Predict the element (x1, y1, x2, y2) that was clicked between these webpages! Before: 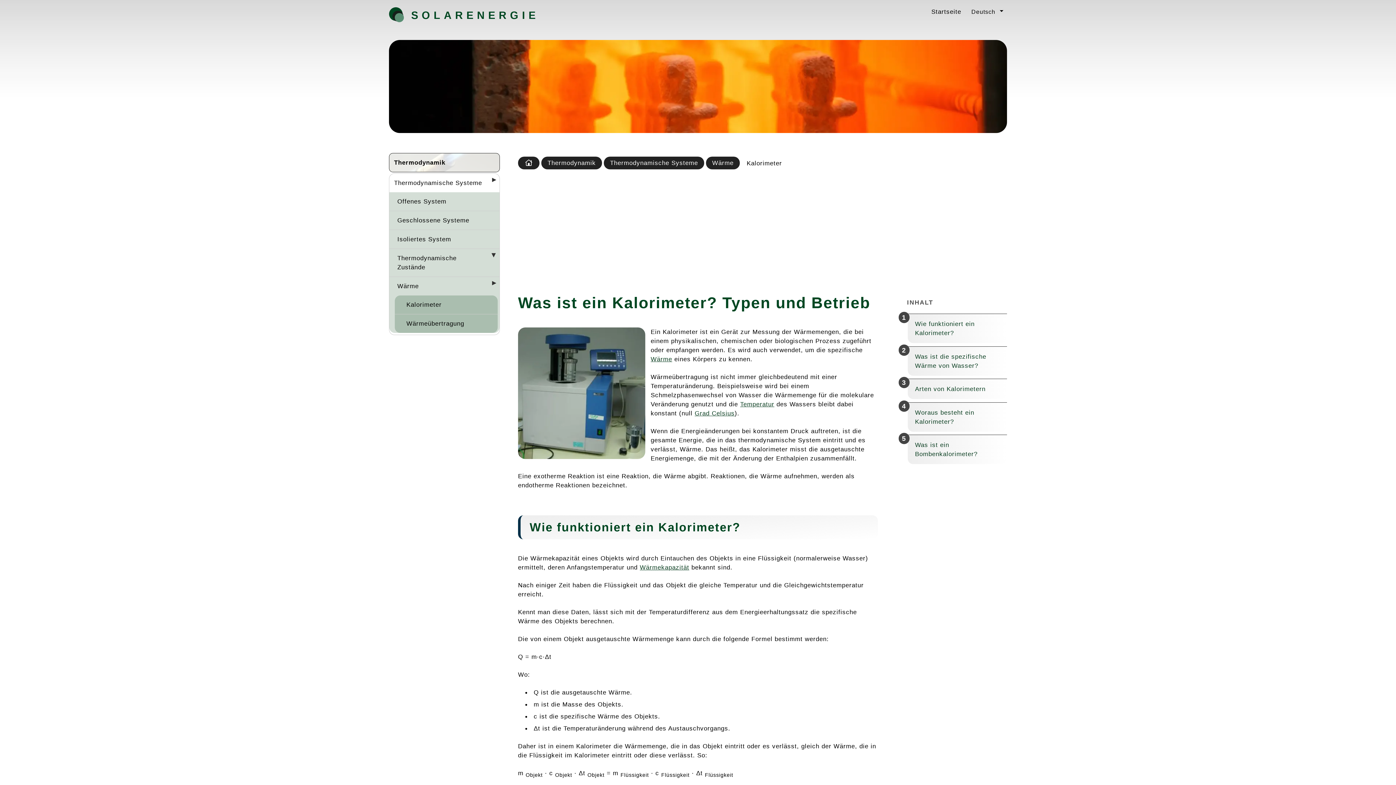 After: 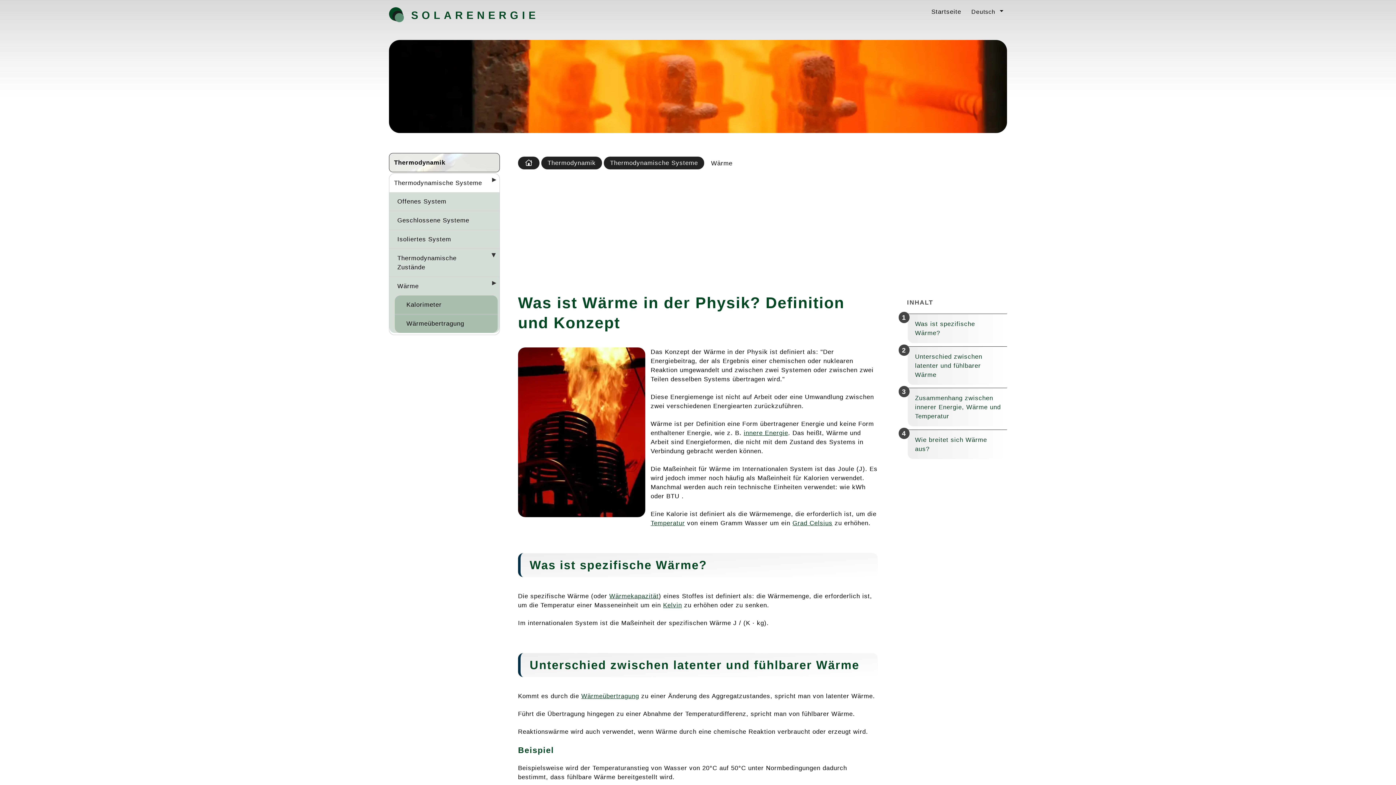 Action: bbox: (389, 277, 499, 295) label: Wärme